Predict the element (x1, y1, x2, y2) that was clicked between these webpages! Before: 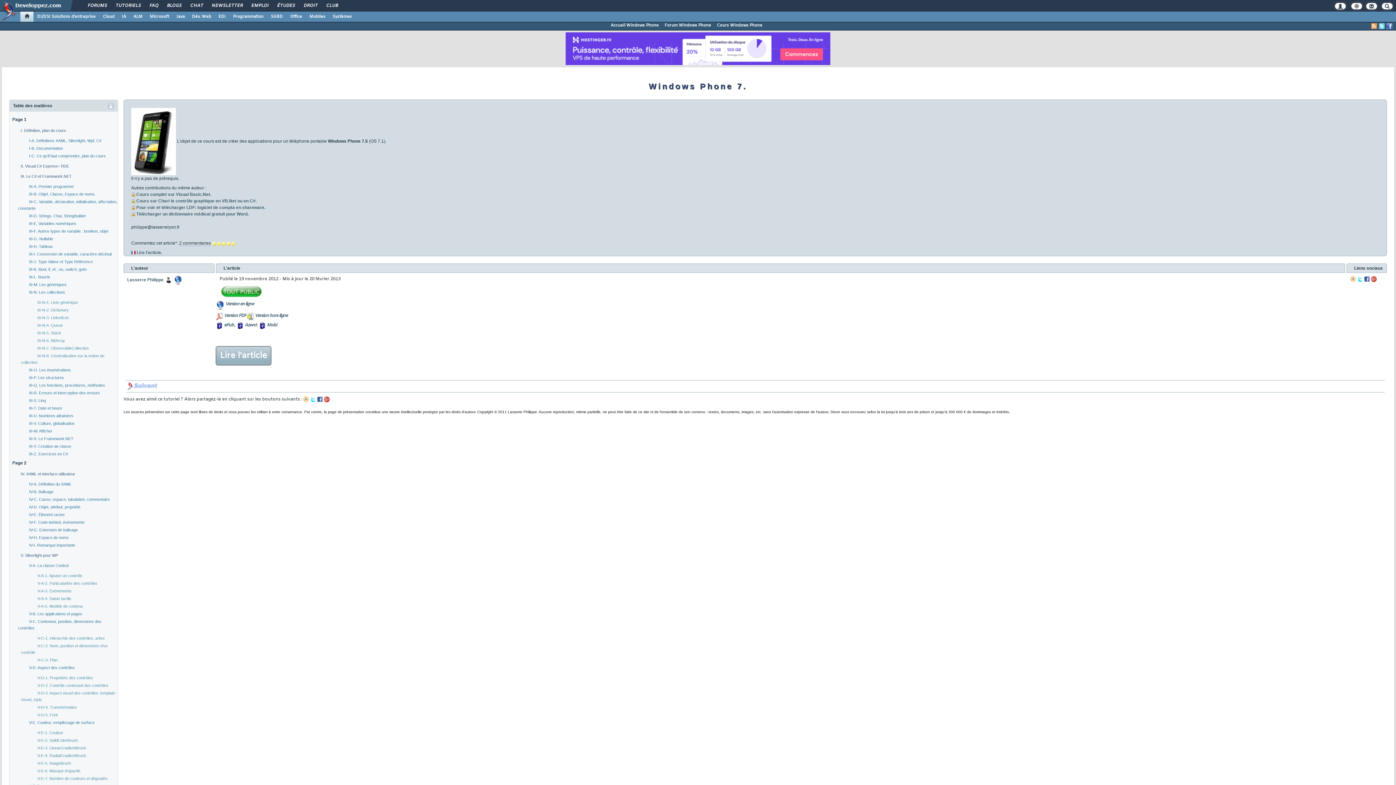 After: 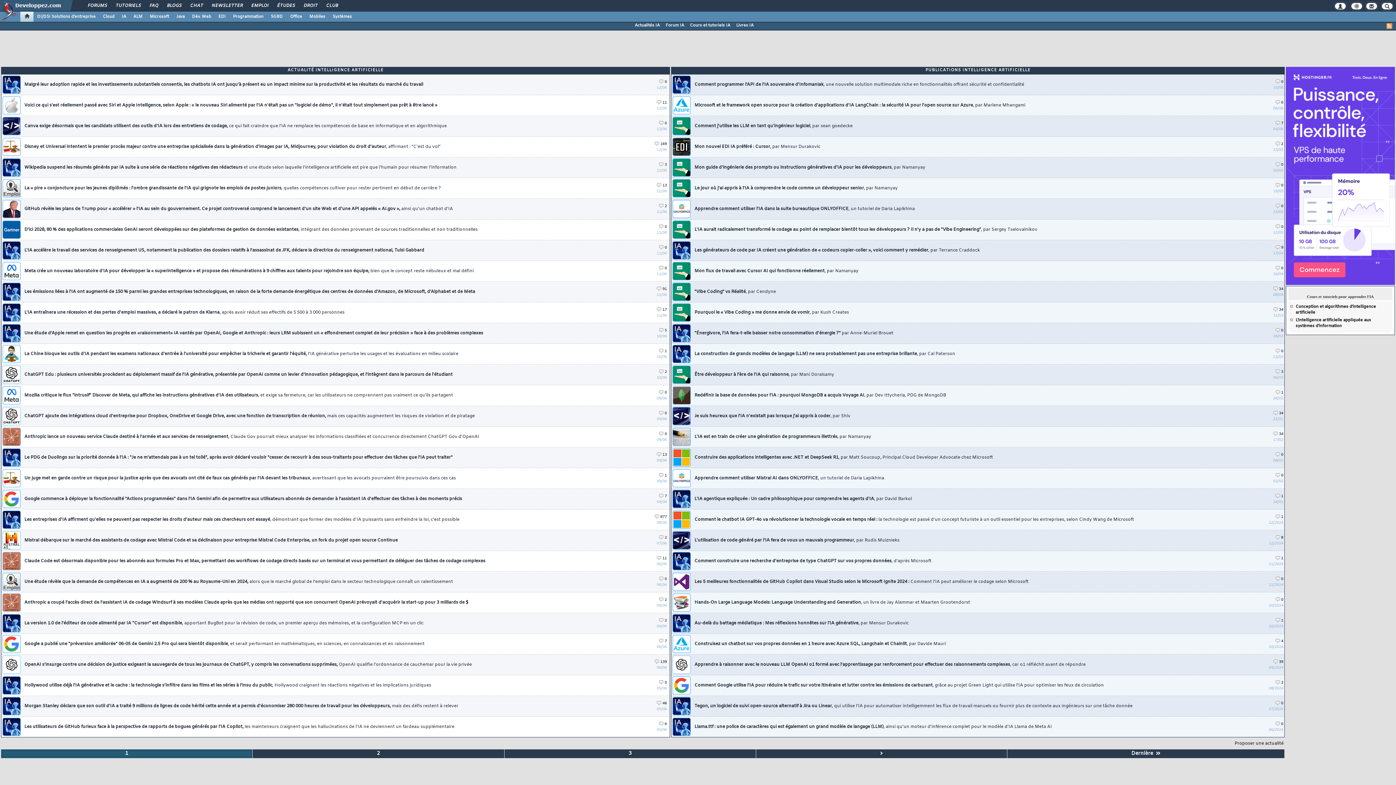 Action: label: IA bbox: (118, 11, 129, 21)